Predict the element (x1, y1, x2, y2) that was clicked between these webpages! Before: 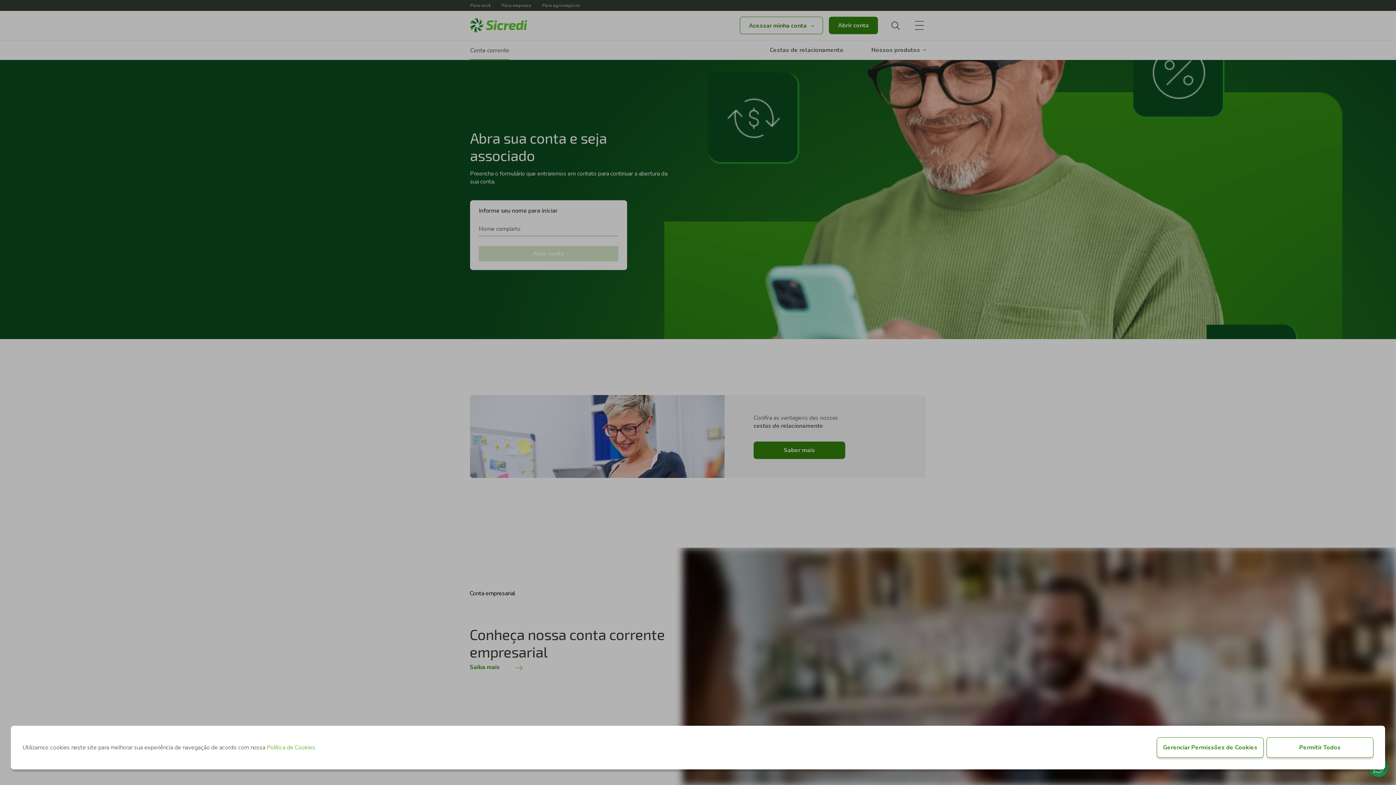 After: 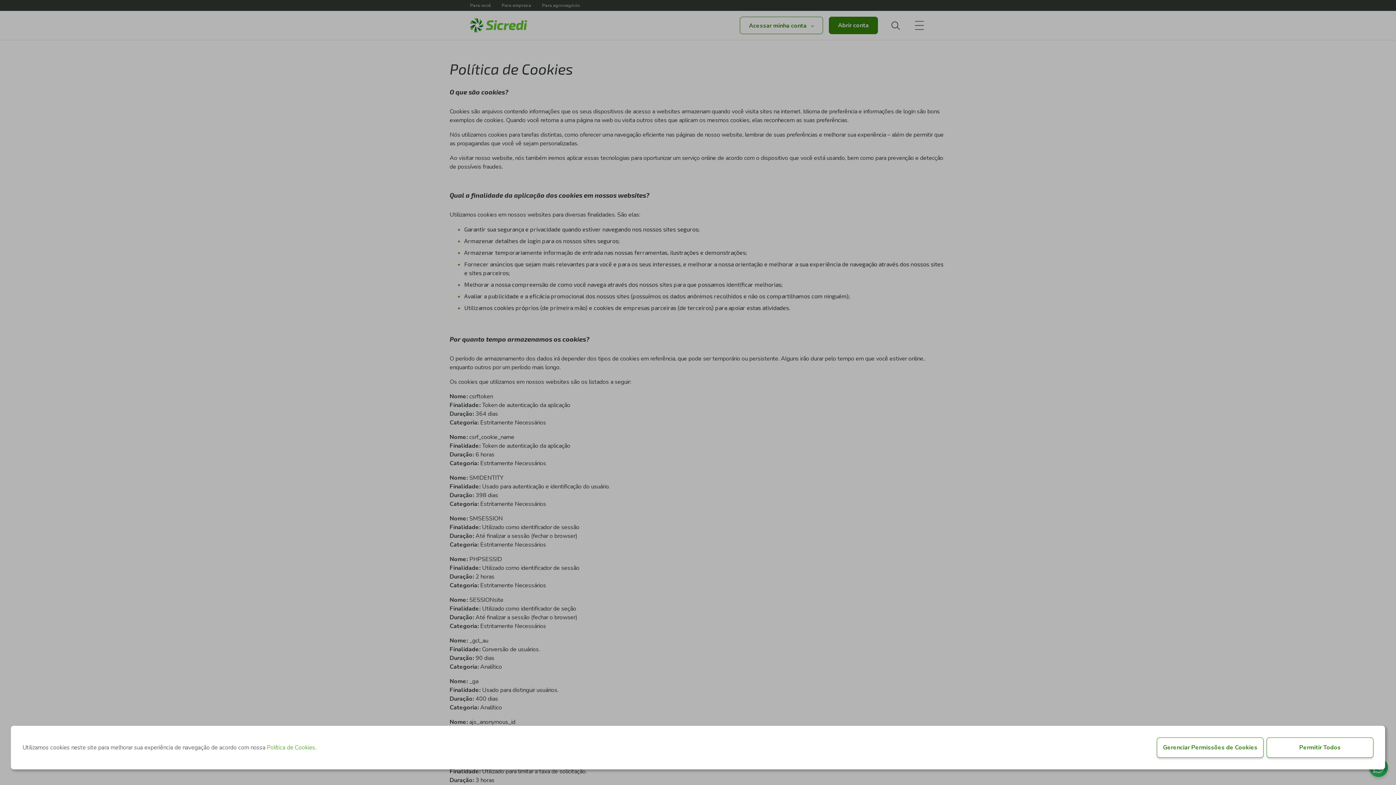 Action: label: Política de Cookies. bbox: (266, 743, 316, 751)